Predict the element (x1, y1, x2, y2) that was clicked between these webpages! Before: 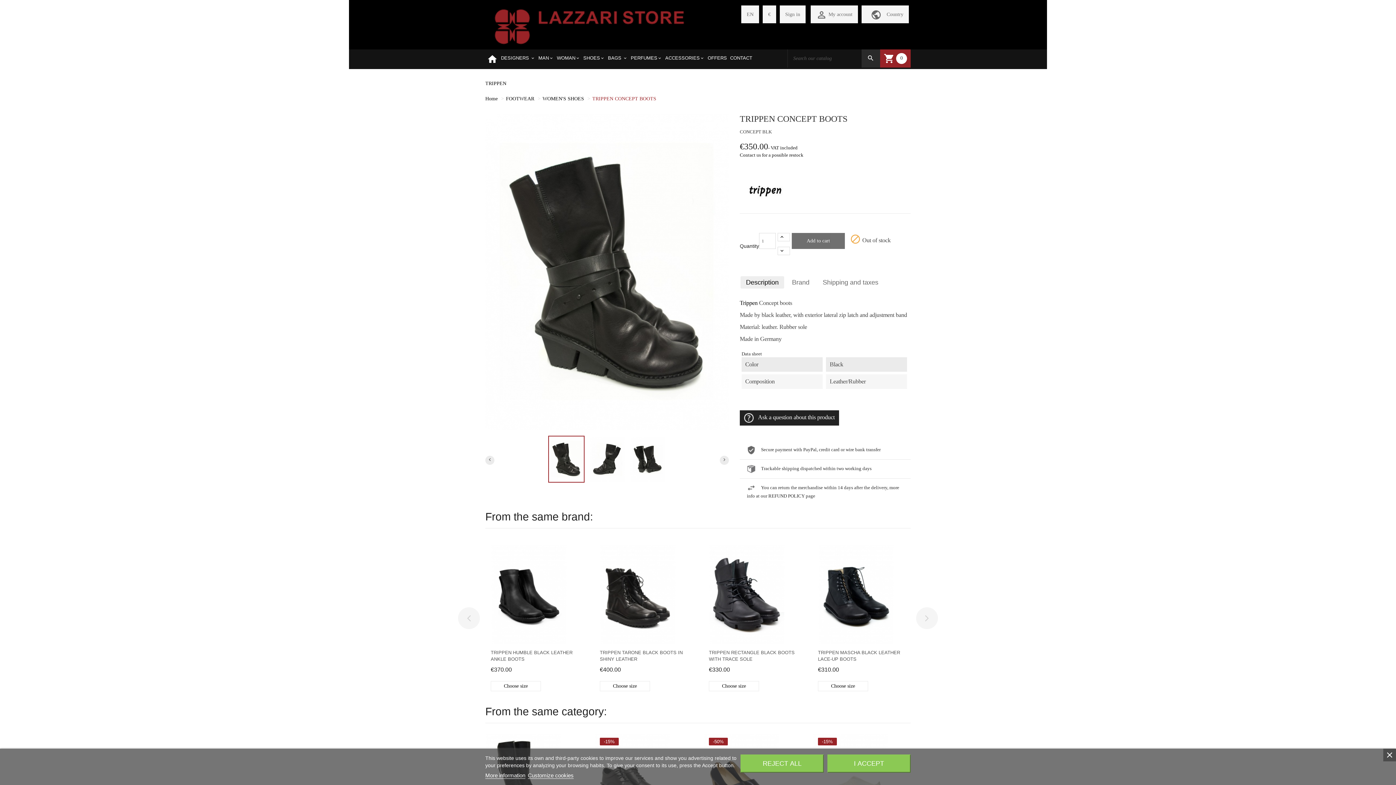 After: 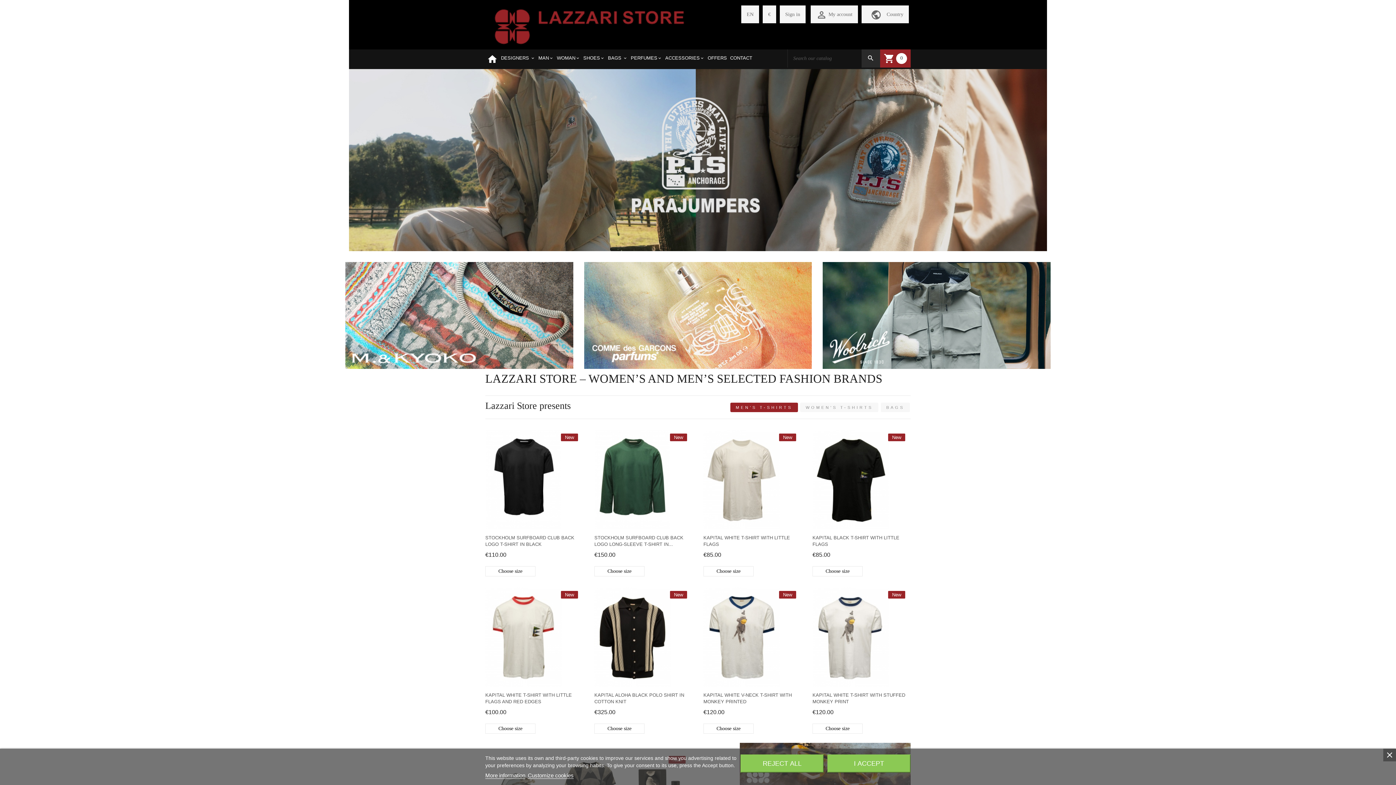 Action: label: Home  bbox: (485, 96, 499, 101)